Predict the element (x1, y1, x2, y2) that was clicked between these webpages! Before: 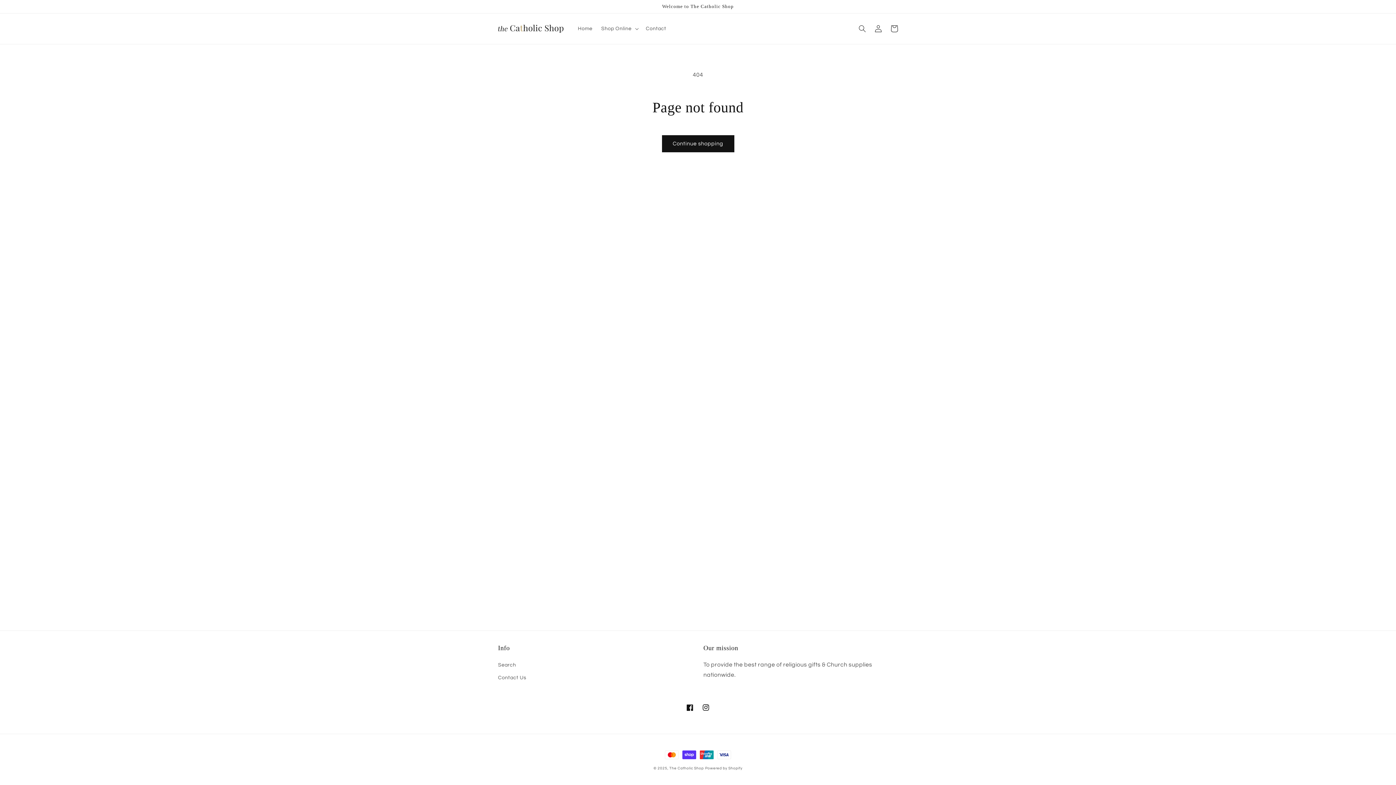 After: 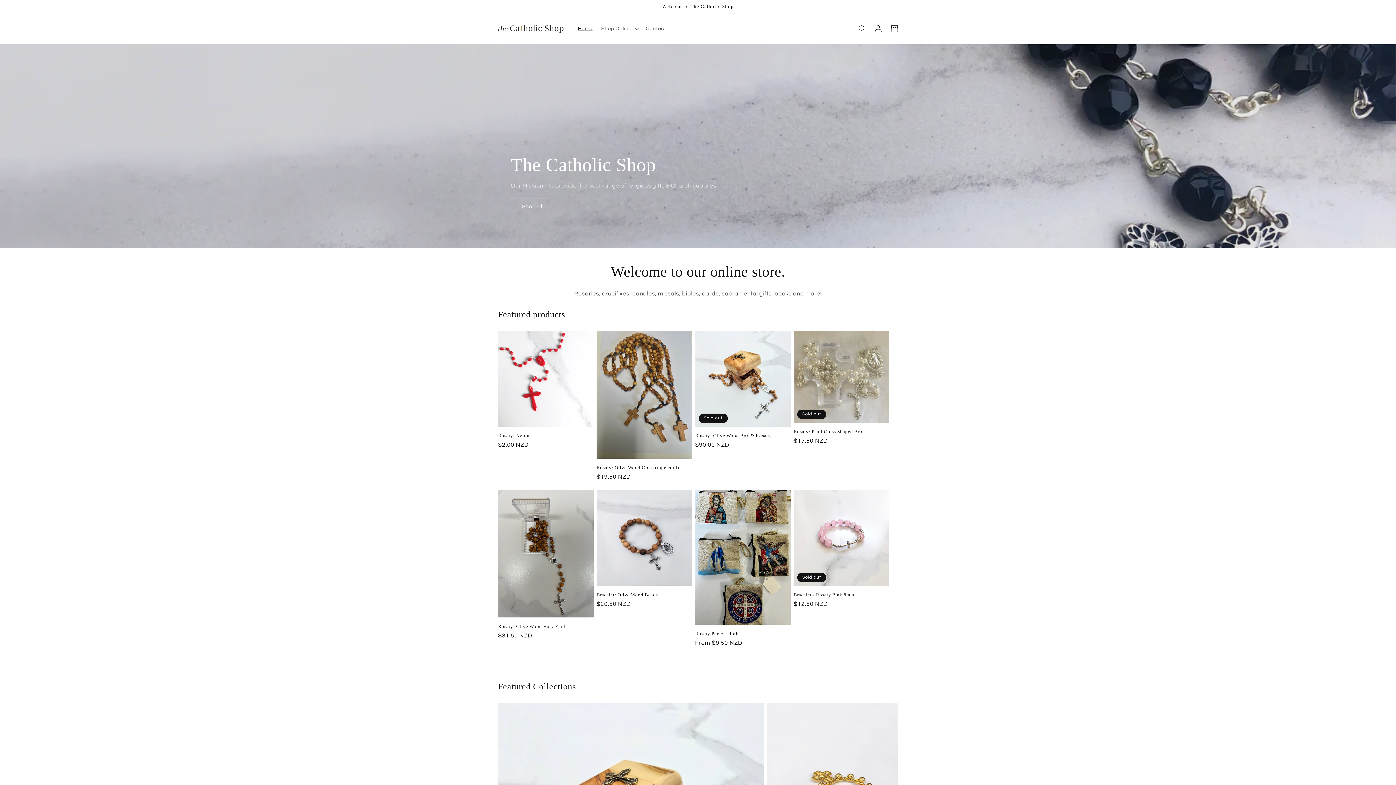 Action: bbox: (495, 21, 566, 35)